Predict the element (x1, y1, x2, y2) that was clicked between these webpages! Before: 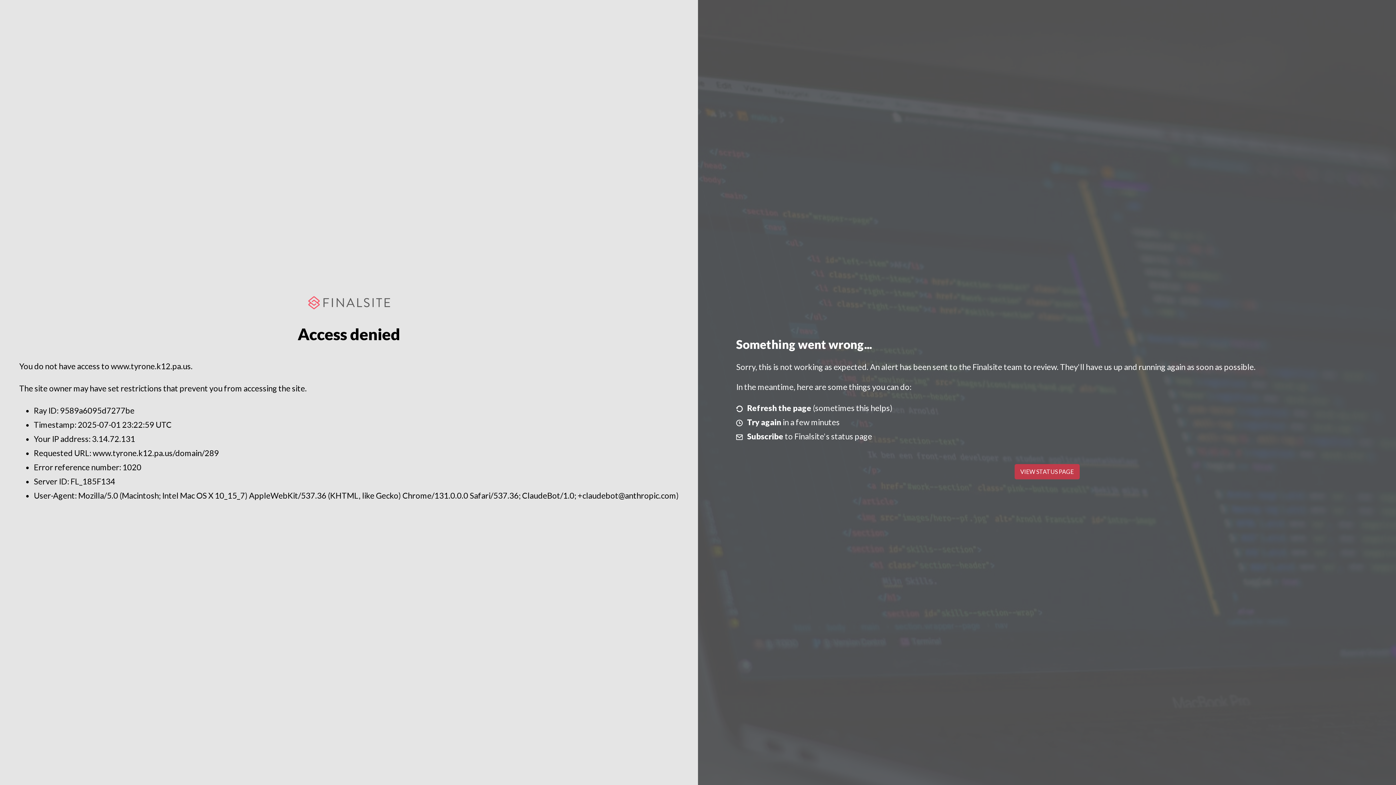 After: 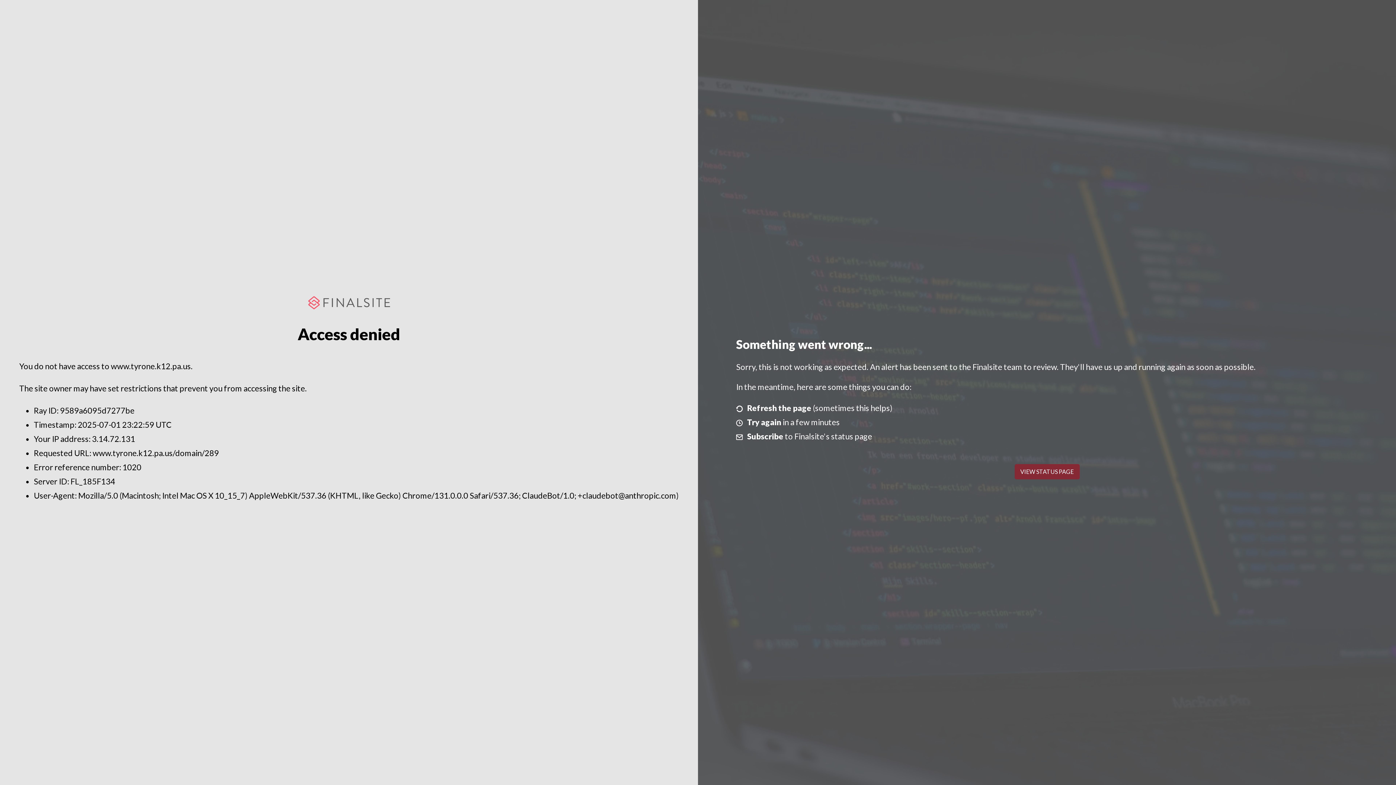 Action: label: VIEW STATUS PAGE bbox: (1014, 464, 1079, 479)